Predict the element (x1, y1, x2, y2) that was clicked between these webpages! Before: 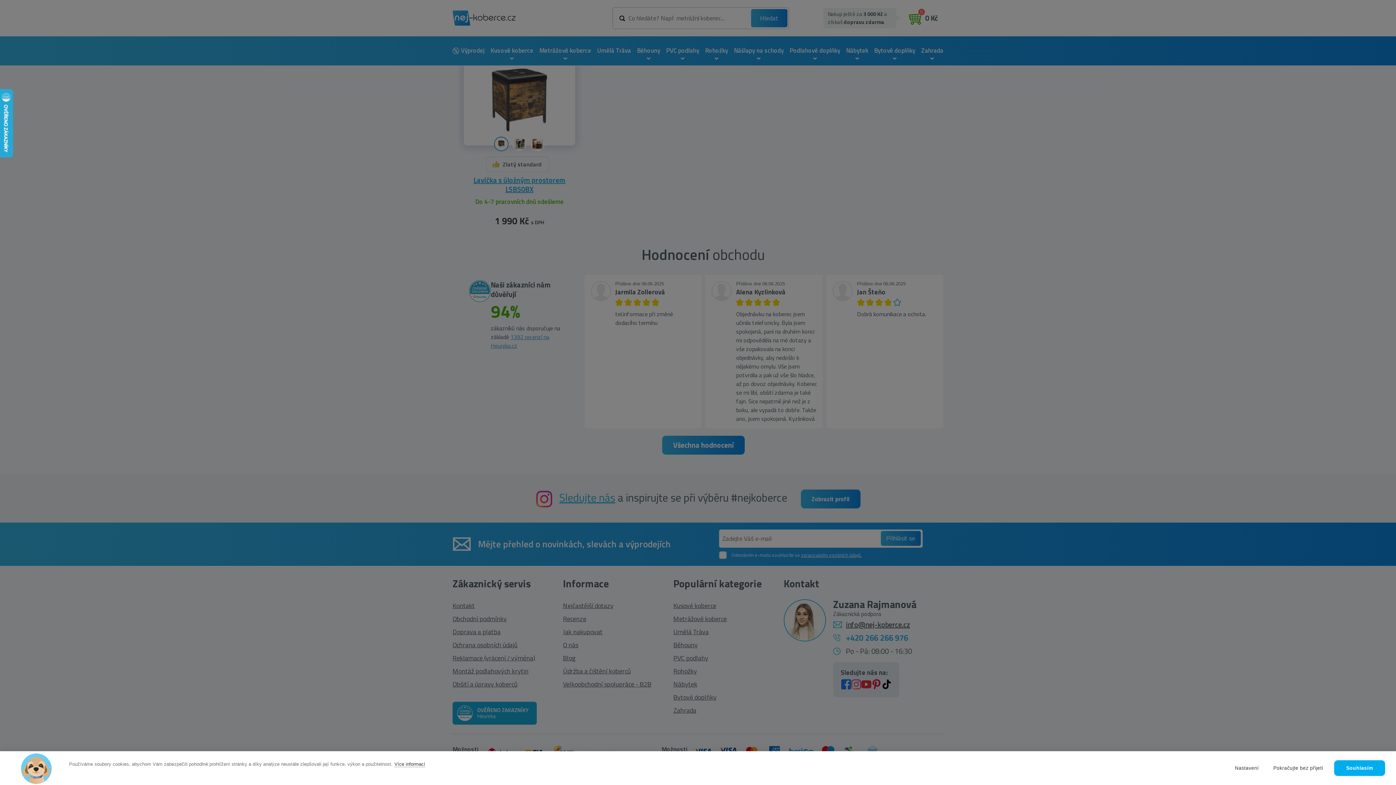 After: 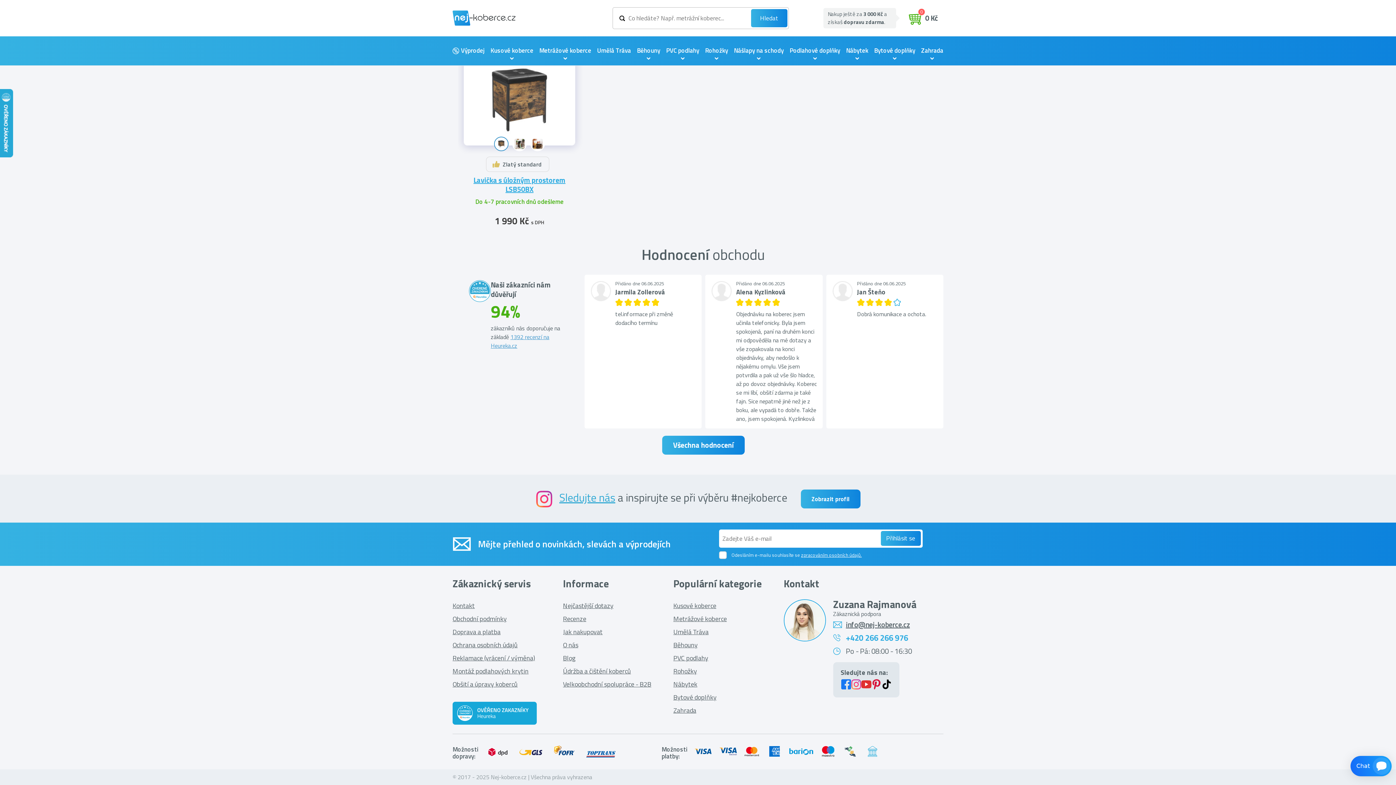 Action: bbox: (1334, 760, 1385, 776) label: Souhlasím